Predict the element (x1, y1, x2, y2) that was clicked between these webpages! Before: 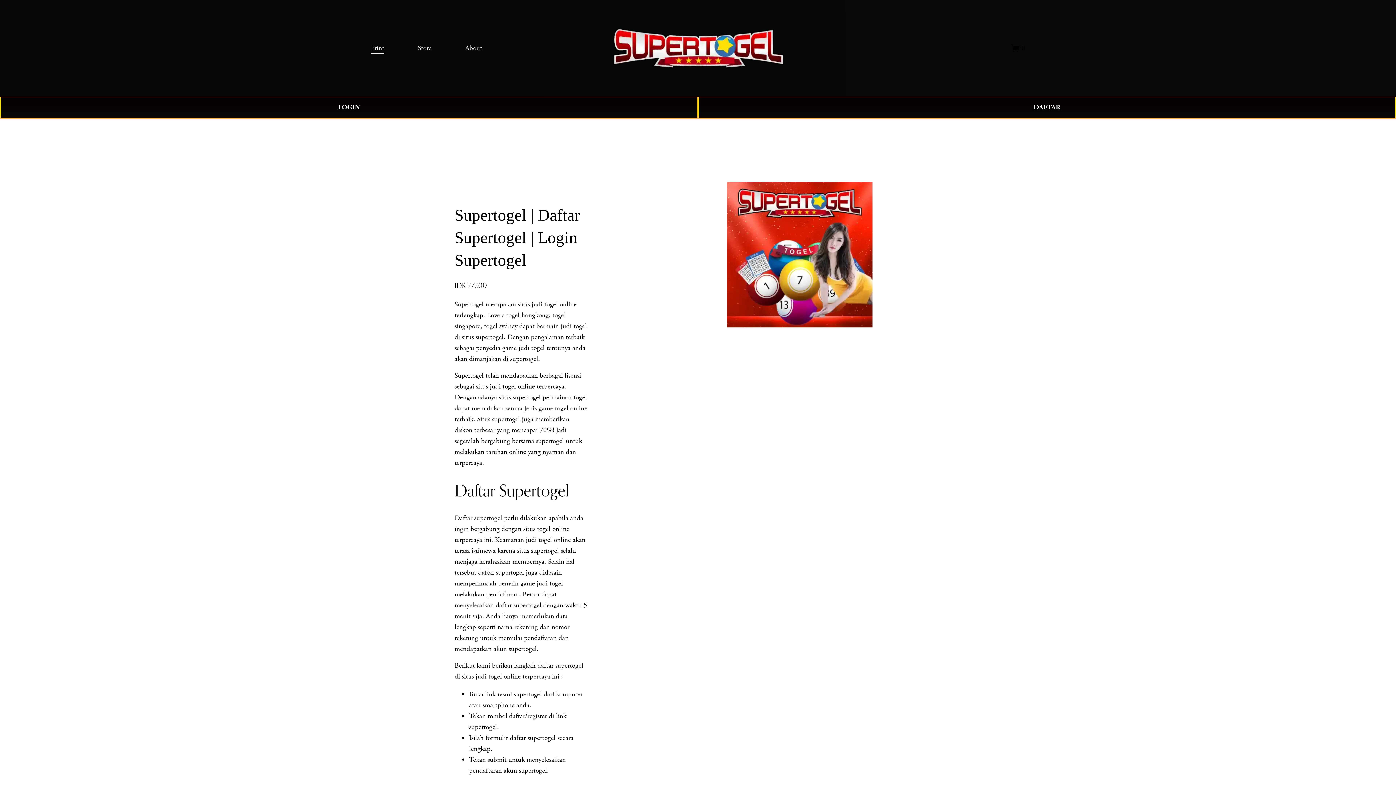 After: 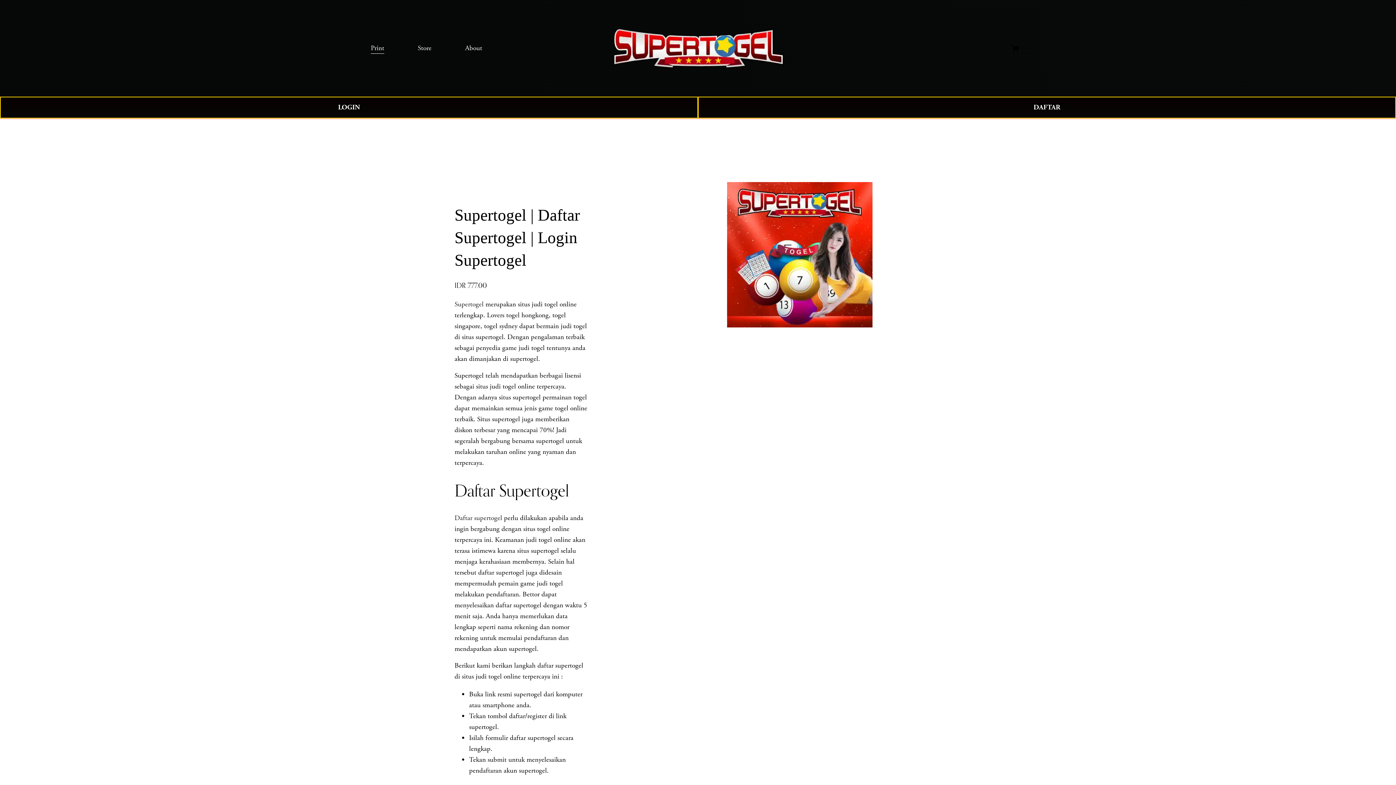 Action: bbox: (454, 299, 483, 309) label: Supertogel